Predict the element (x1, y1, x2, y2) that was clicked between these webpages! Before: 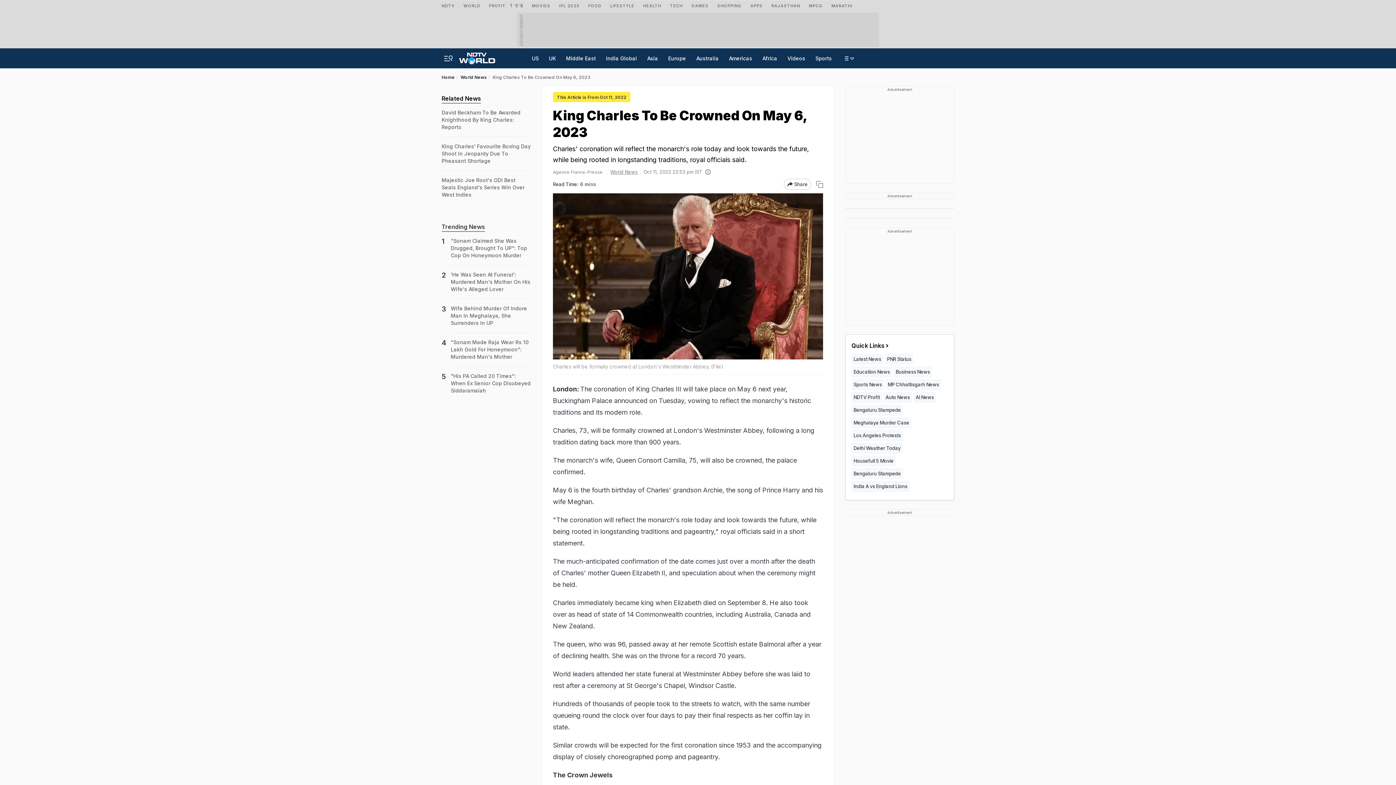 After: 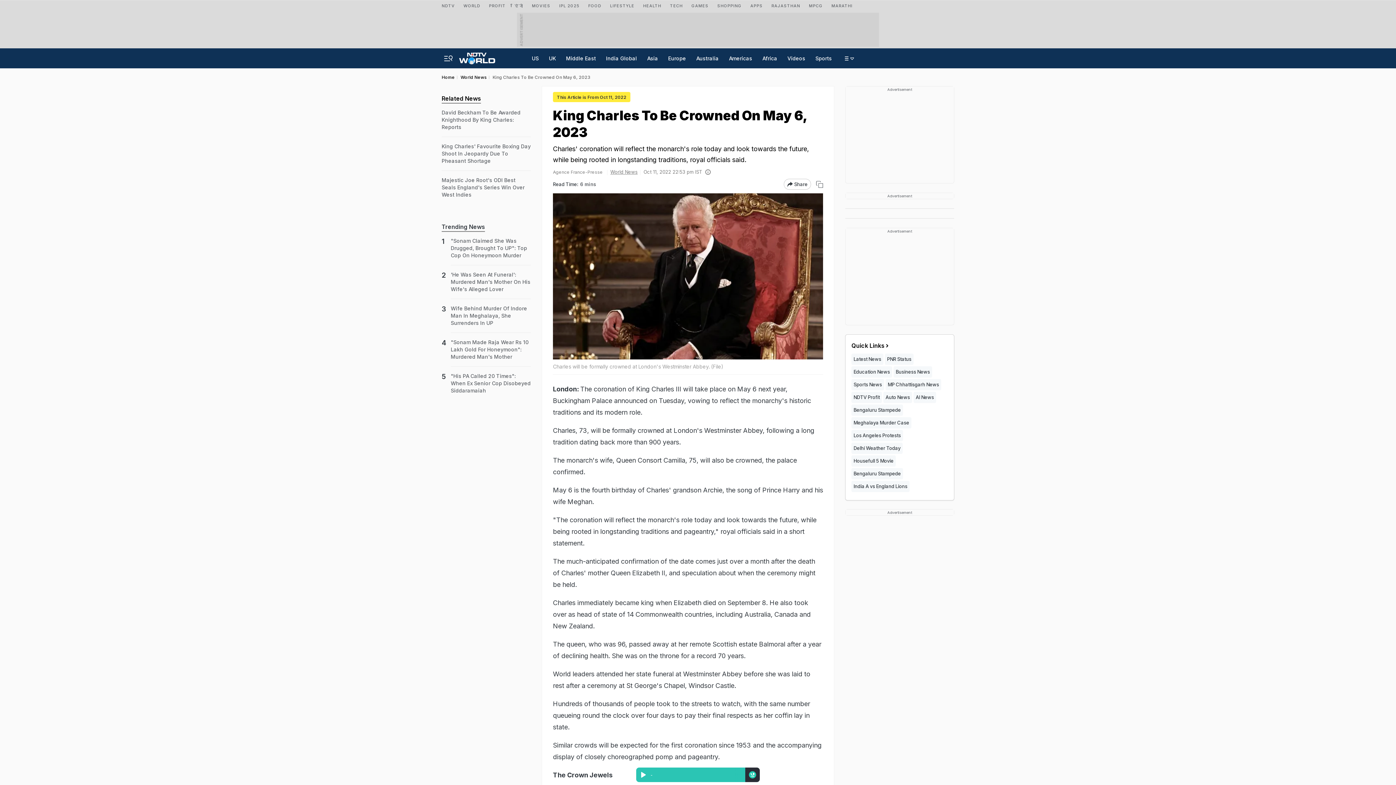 Action: bbox: (816, 180, 823, 187)